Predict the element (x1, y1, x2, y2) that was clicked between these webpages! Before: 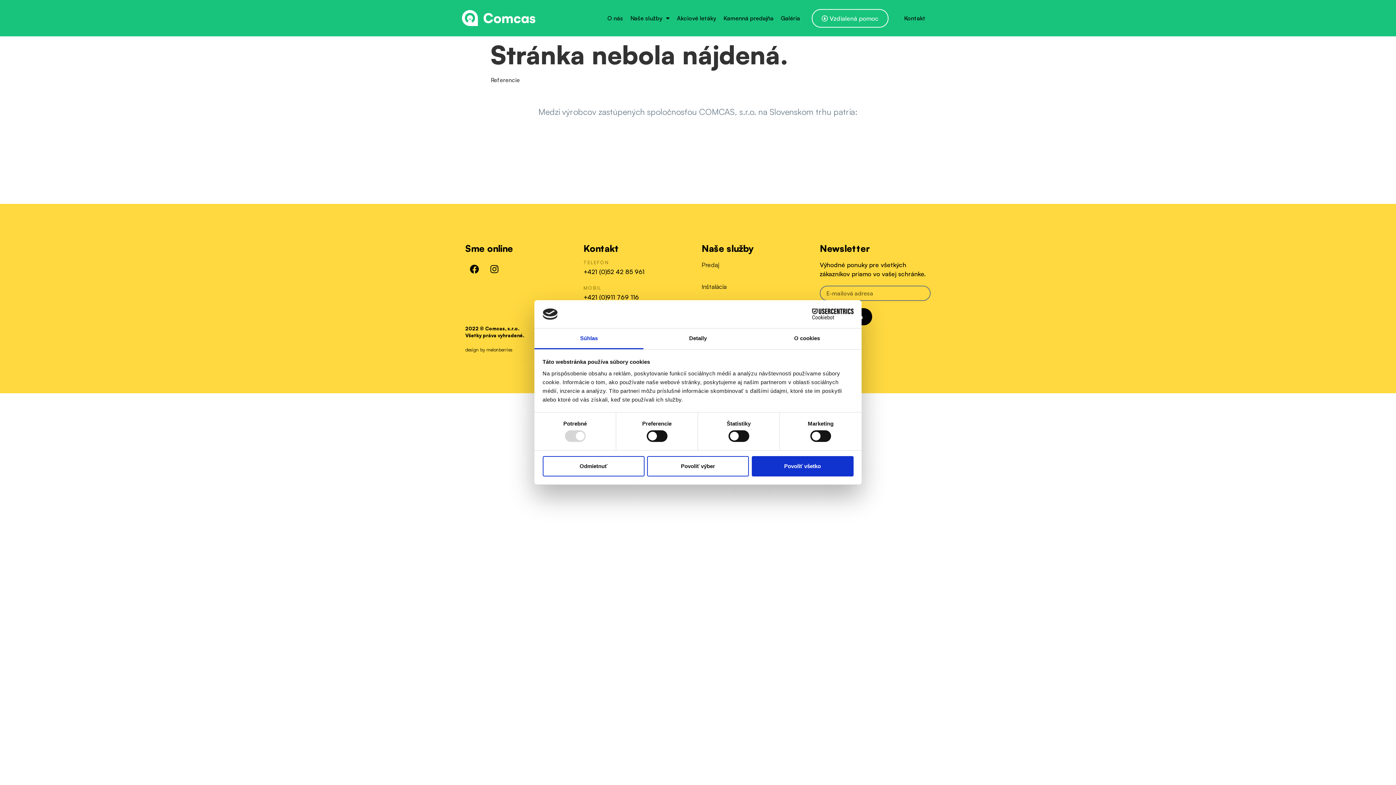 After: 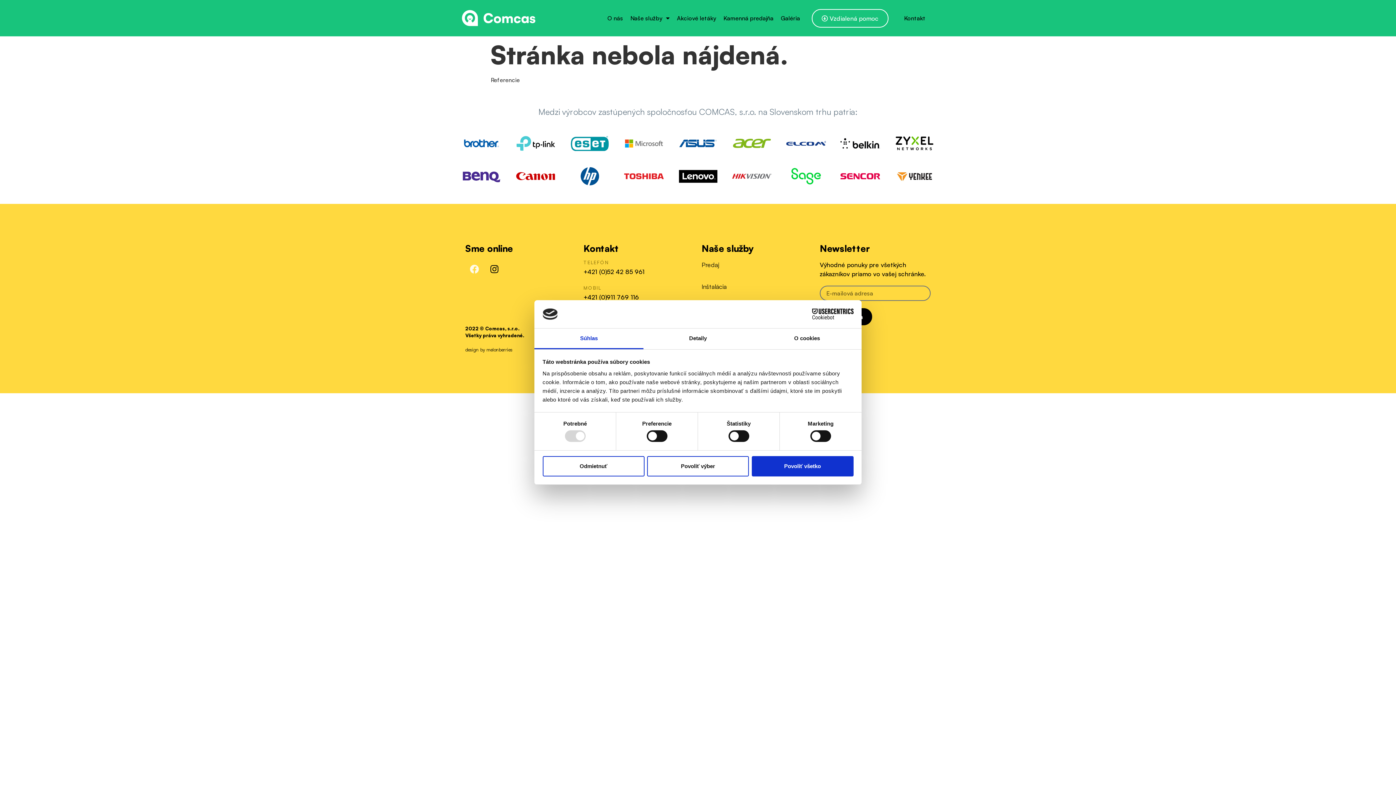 Action: bbox: (465, 209, 483, 227) label: Facebook